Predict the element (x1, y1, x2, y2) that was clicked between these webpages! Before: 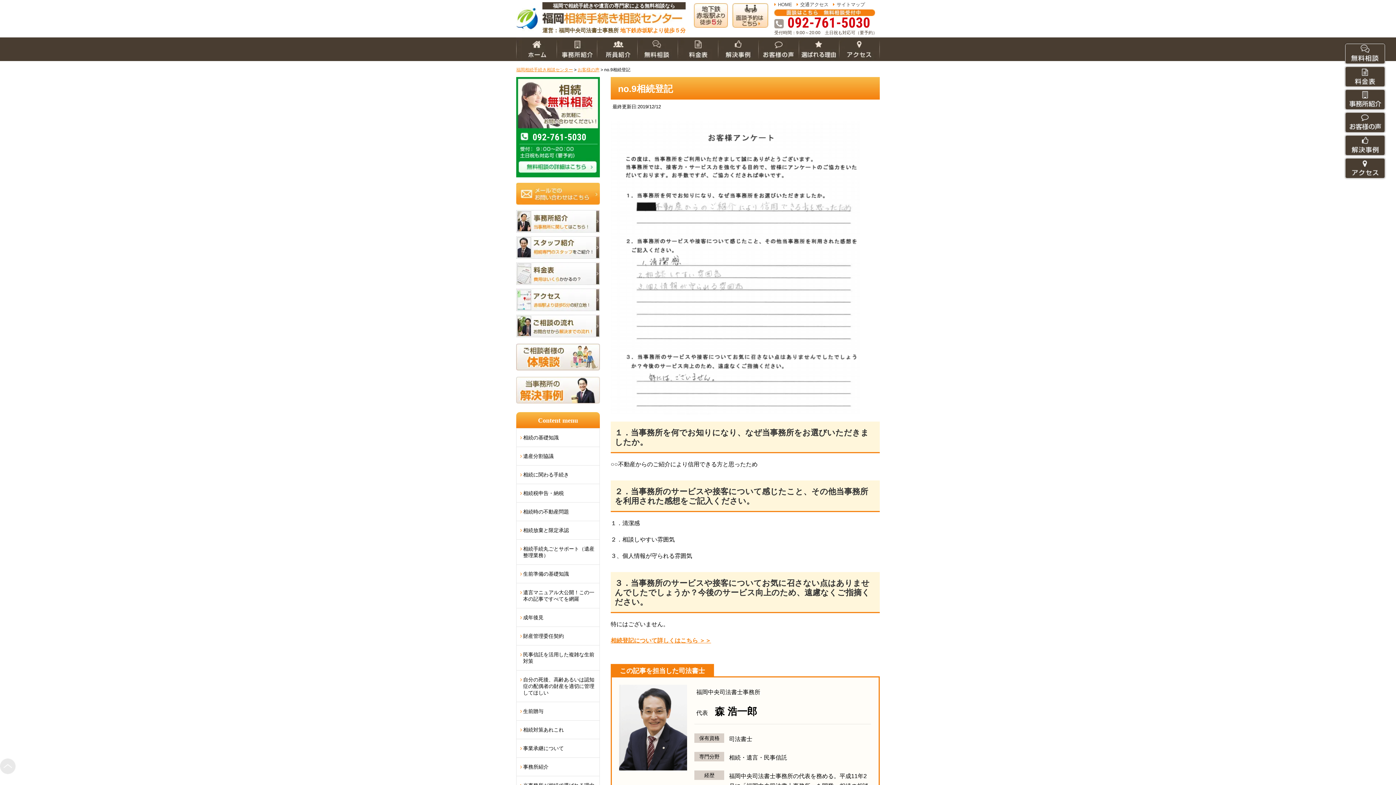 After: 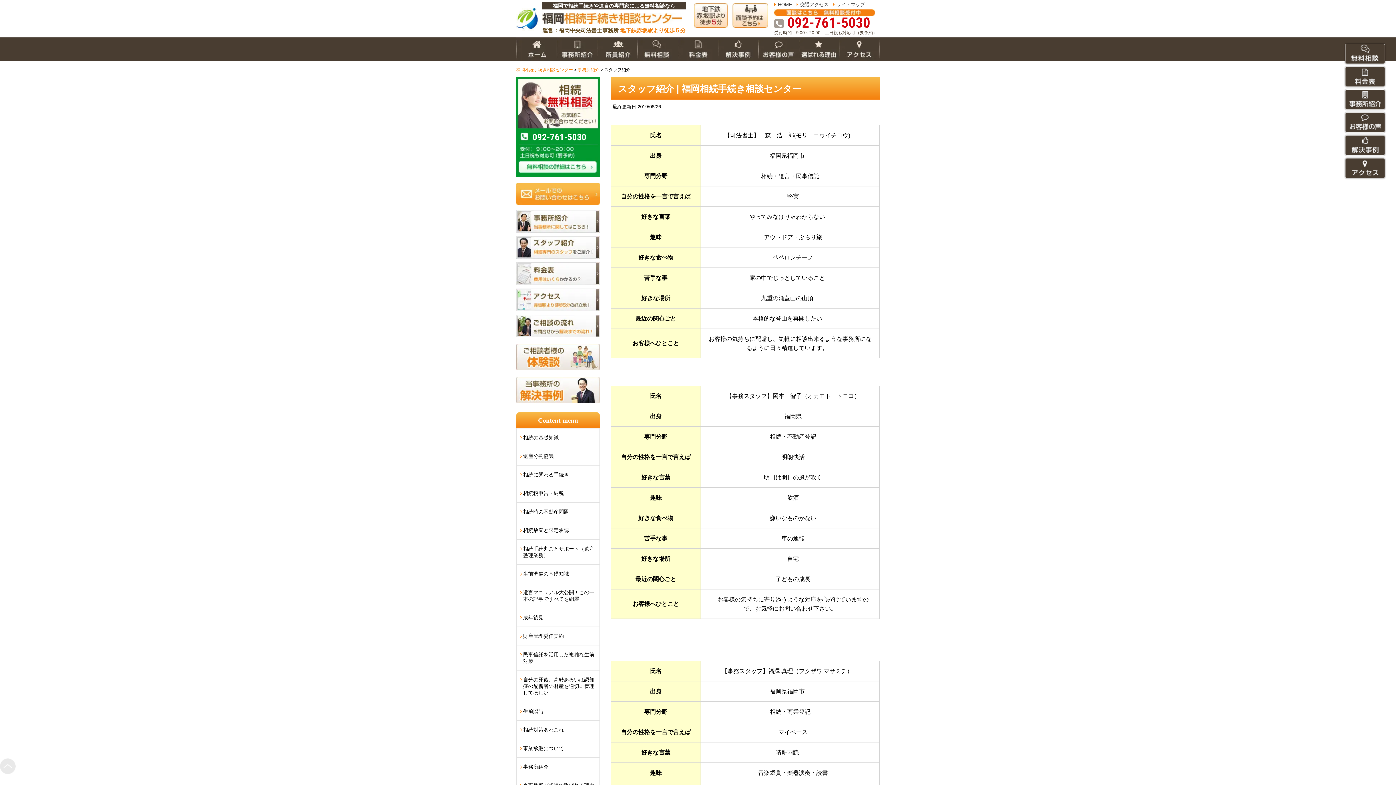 Action: bbox: (516, 236, 600, 242)